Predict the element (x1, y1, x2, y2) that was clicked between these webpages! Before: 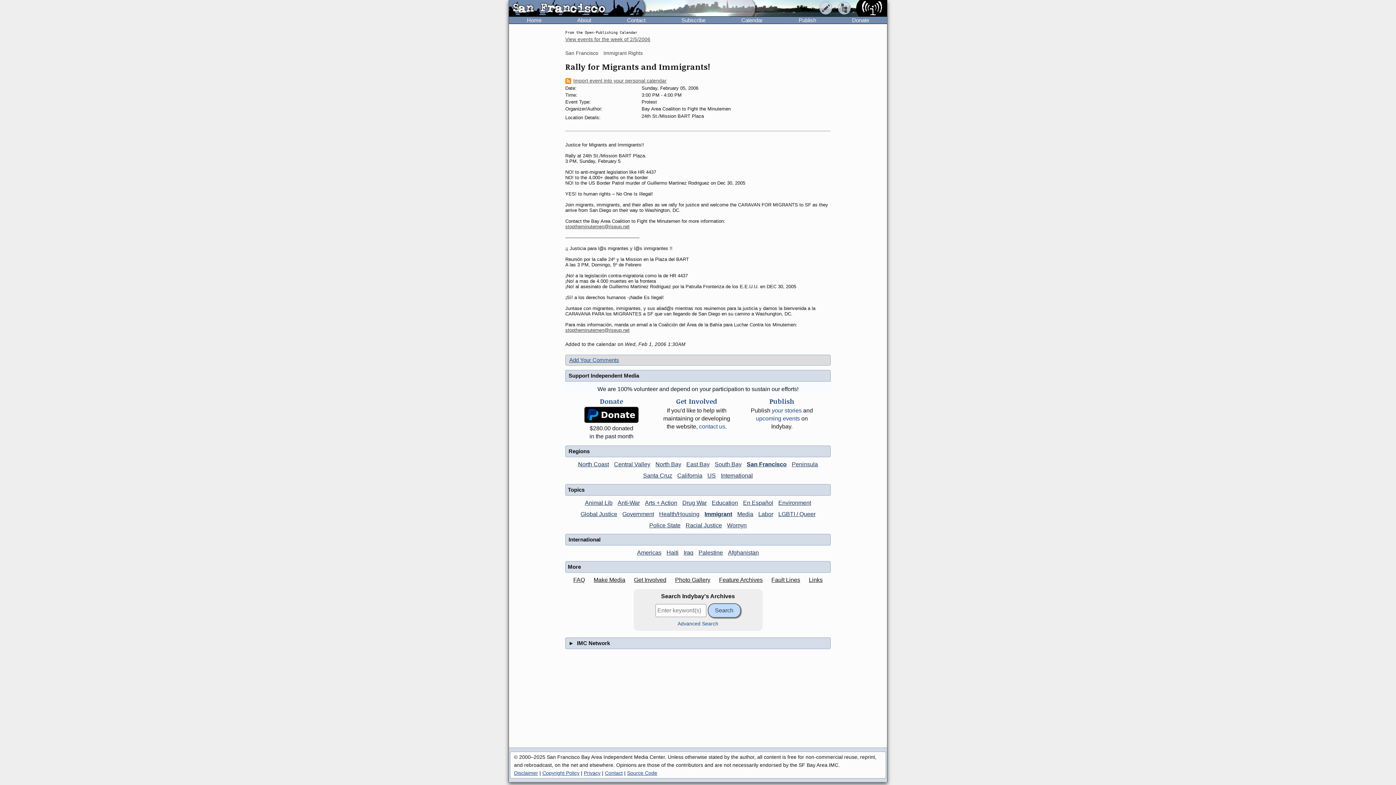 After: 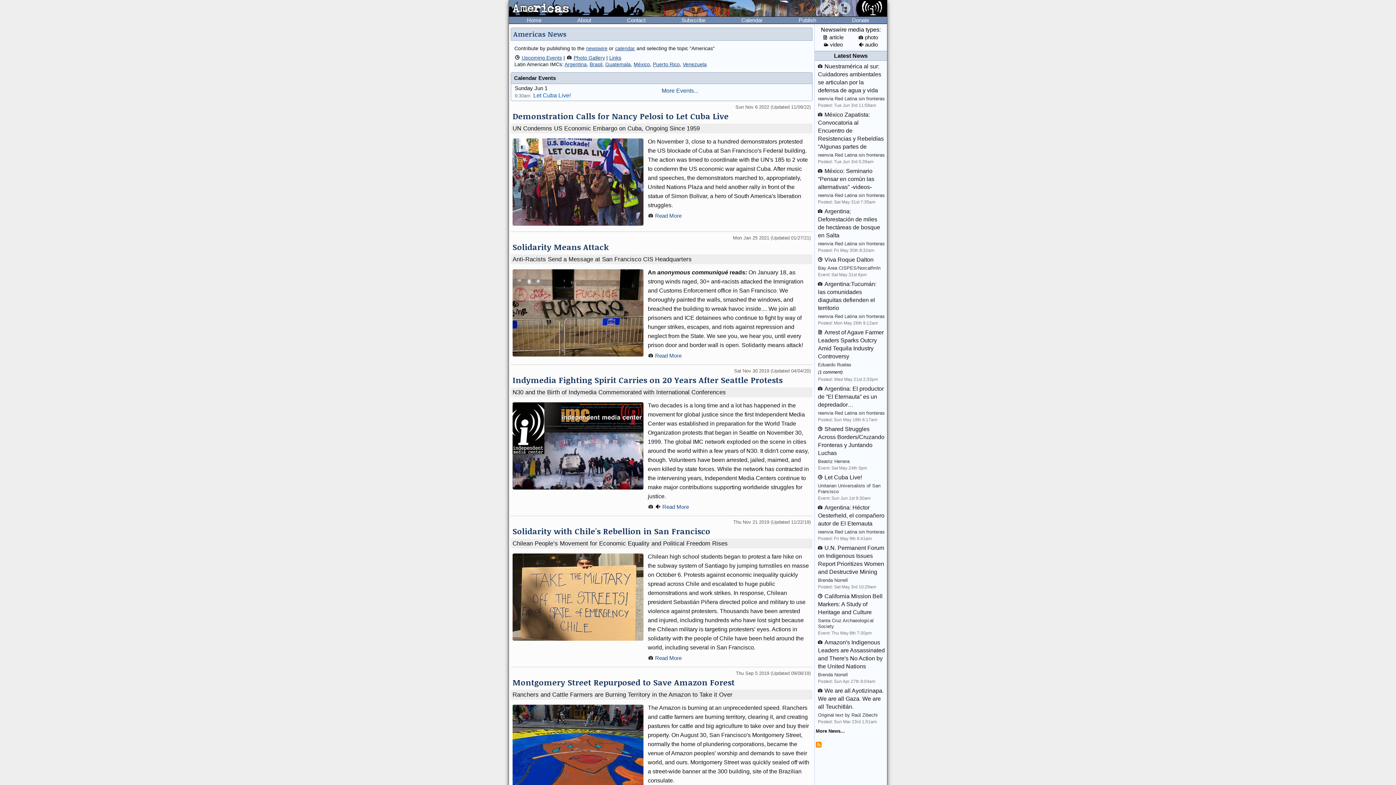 Action: bbox: (635, 549, 663, 555) label: Americas